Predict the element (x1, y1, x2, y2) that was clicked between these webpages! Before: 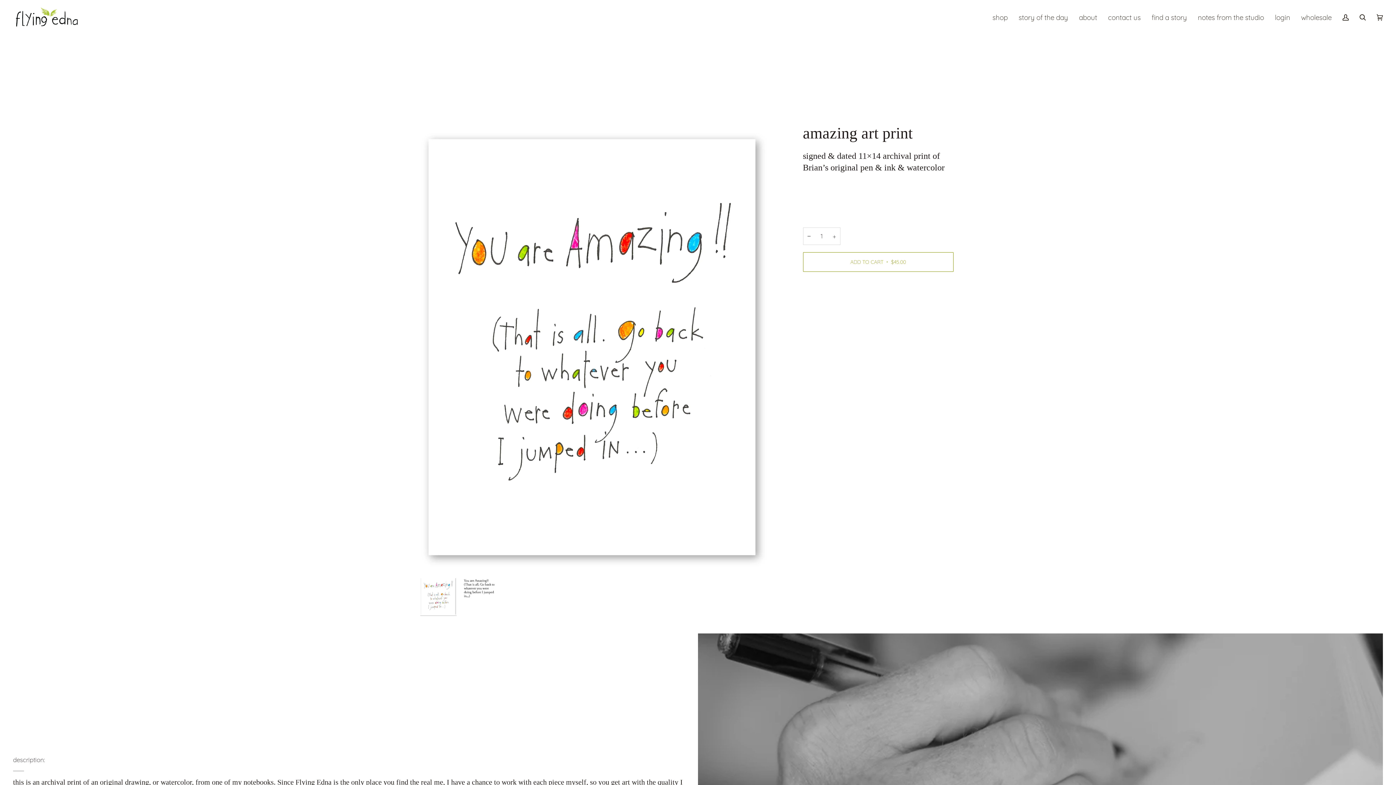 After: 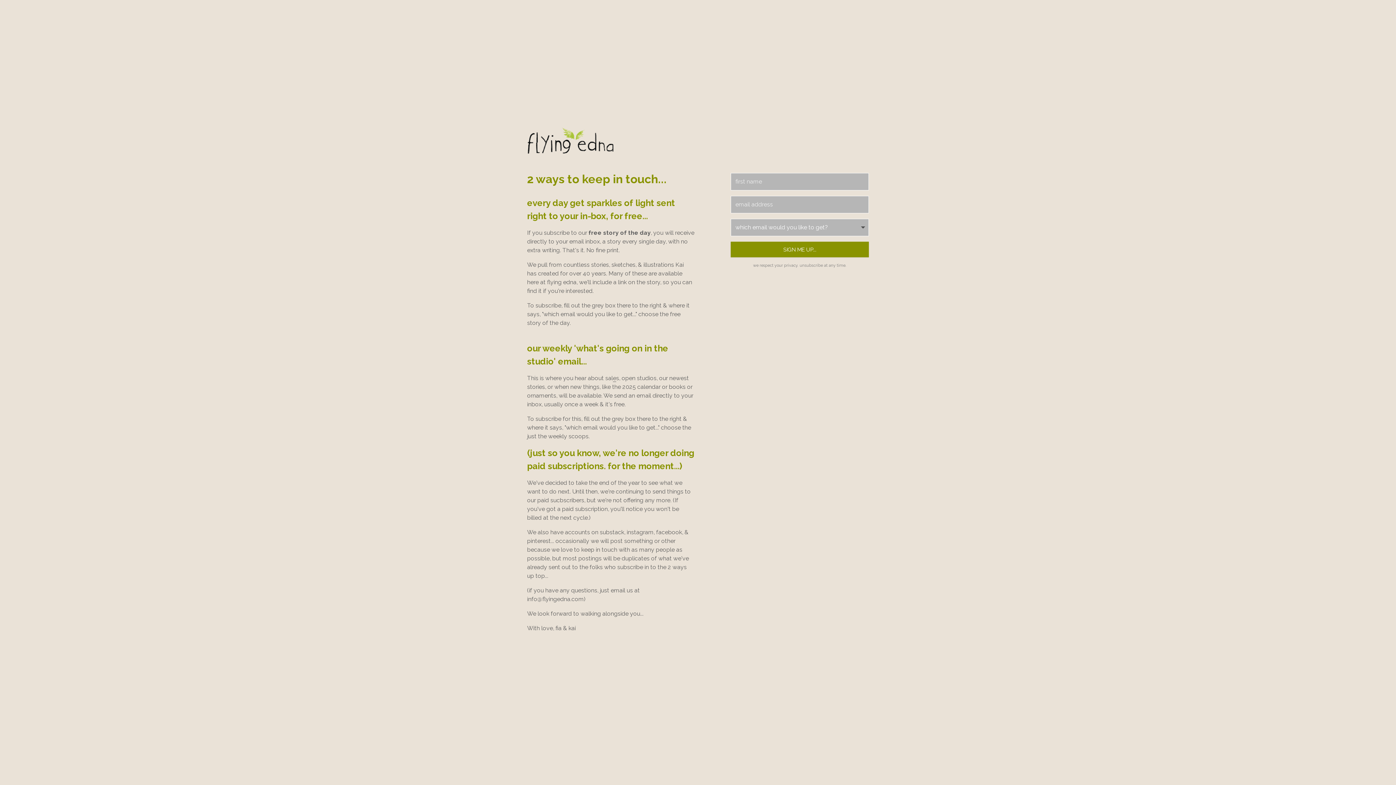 Action: label: story of the day bbox: (1013, 0, 1073, 34)